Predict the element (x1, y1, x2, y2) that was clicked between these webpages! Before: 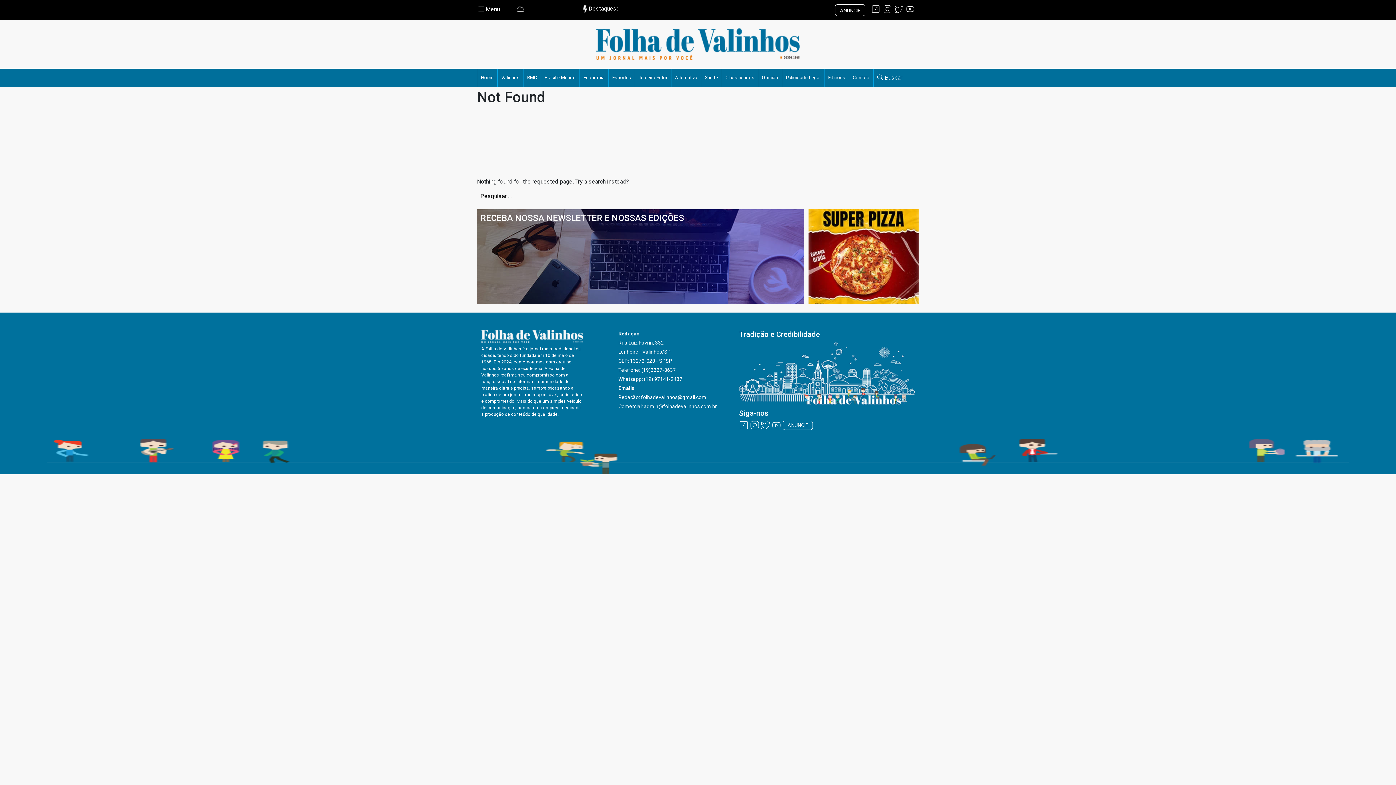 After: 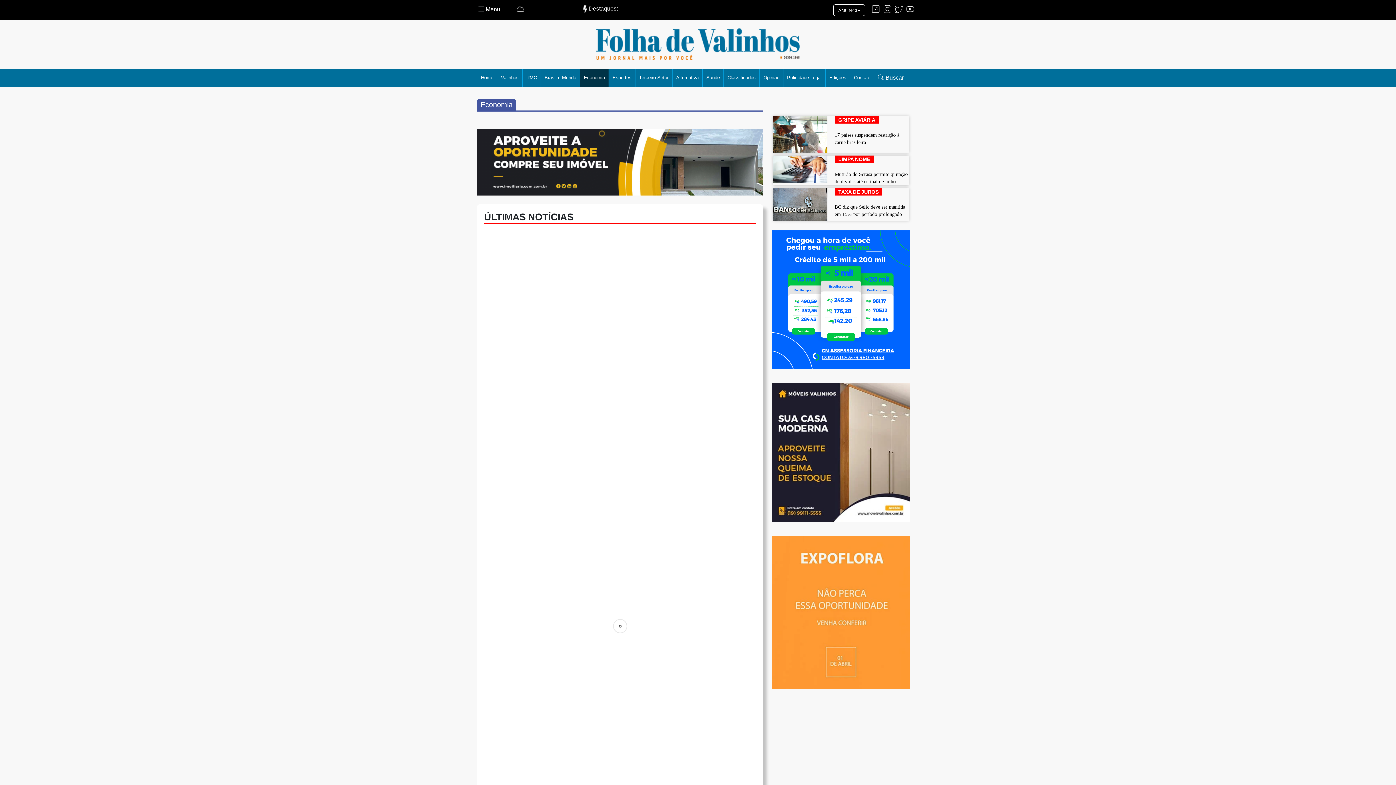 Action: bbox: (580, 68, 608, 86) label: Economia